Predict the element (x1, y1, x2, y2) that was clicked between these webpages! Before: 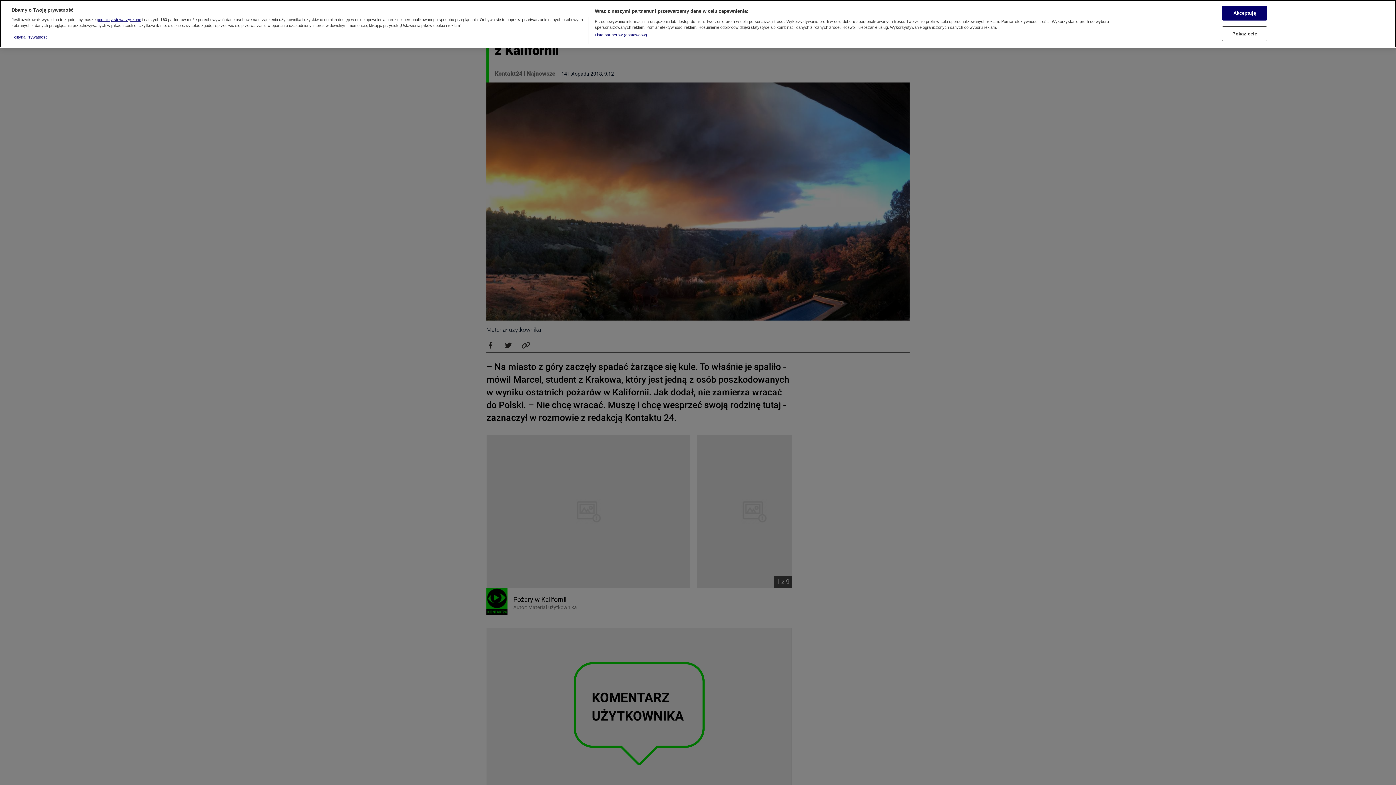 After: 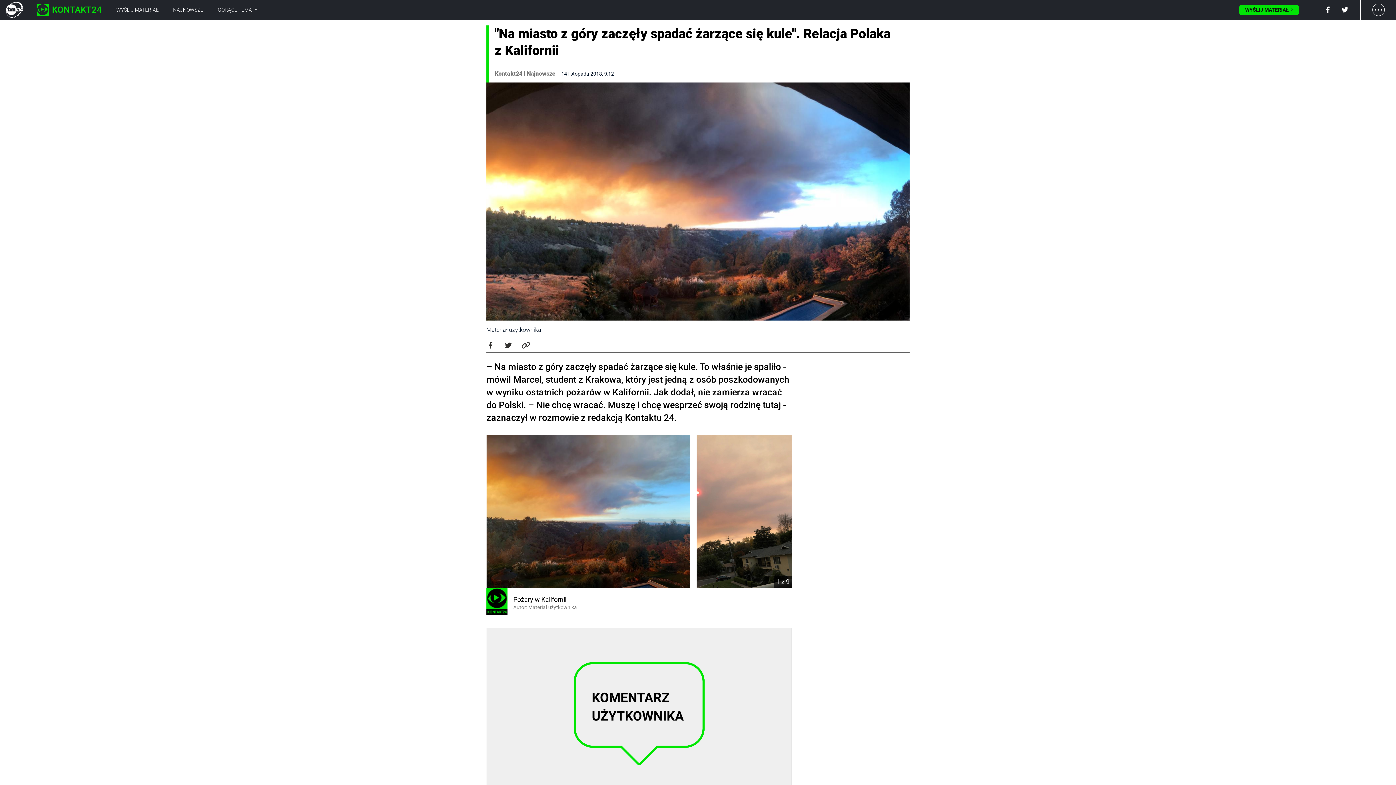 Action: bbox: (1222, 0, 1267, 15) label: Akceptuję